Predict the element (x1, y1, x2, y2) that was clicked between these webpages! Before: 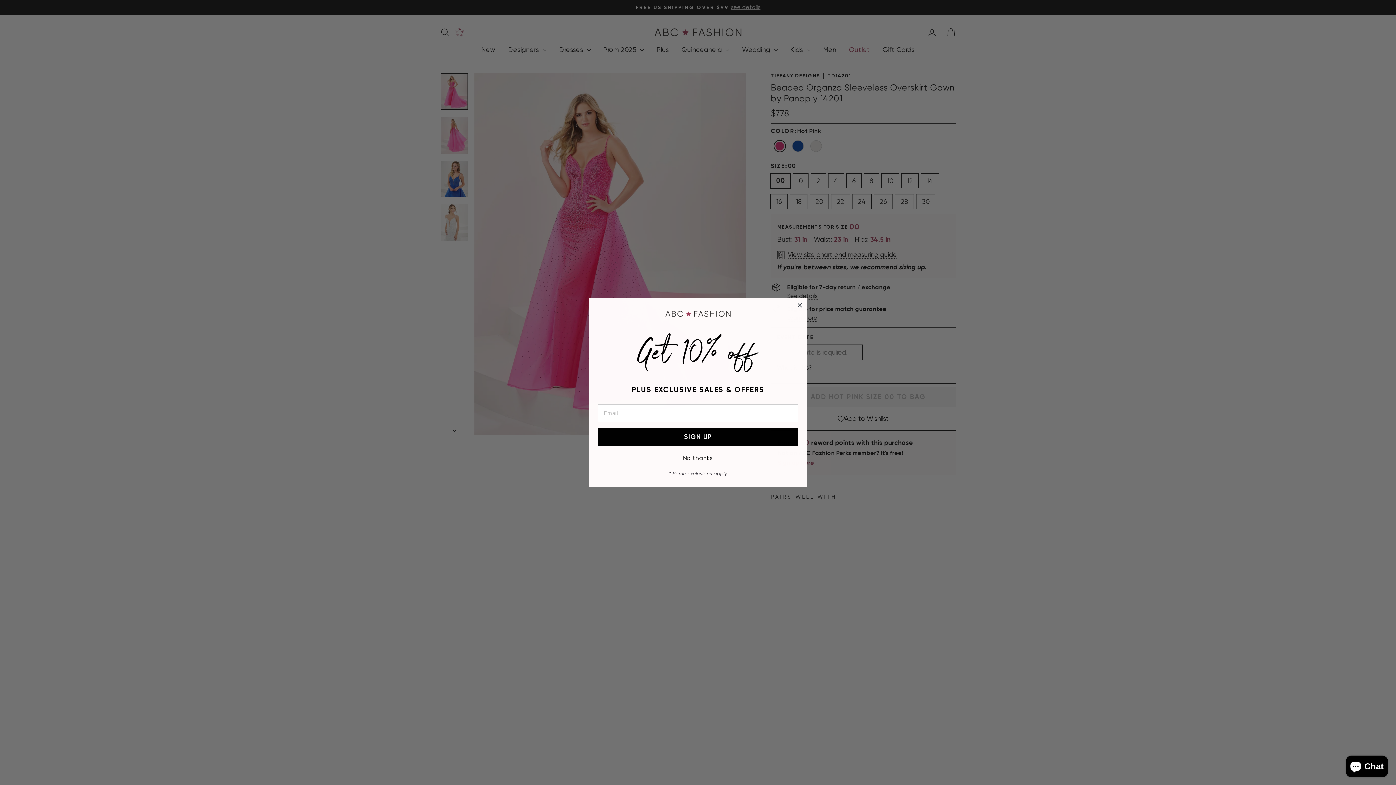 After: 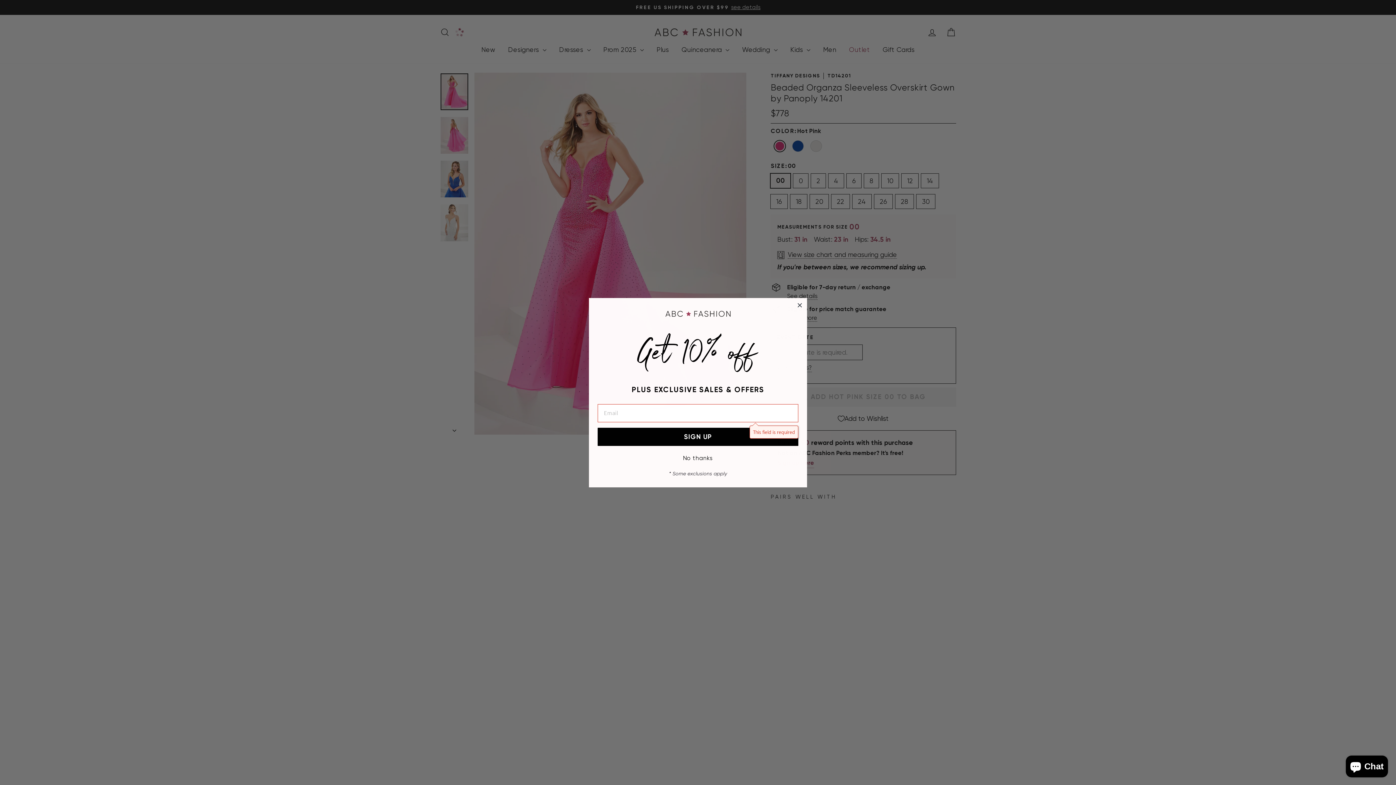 Action: bbox: (597, 427, 798, 446) label: SIGN UP